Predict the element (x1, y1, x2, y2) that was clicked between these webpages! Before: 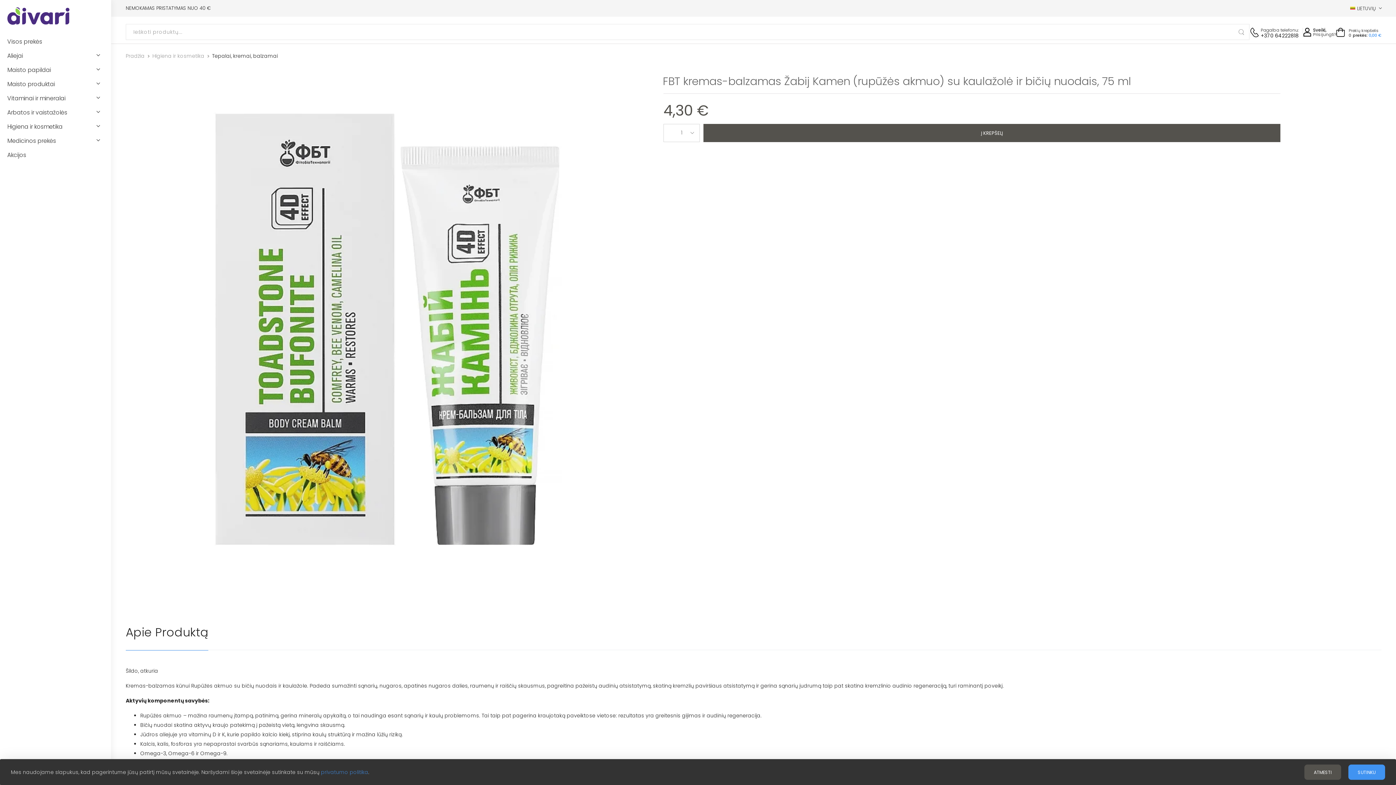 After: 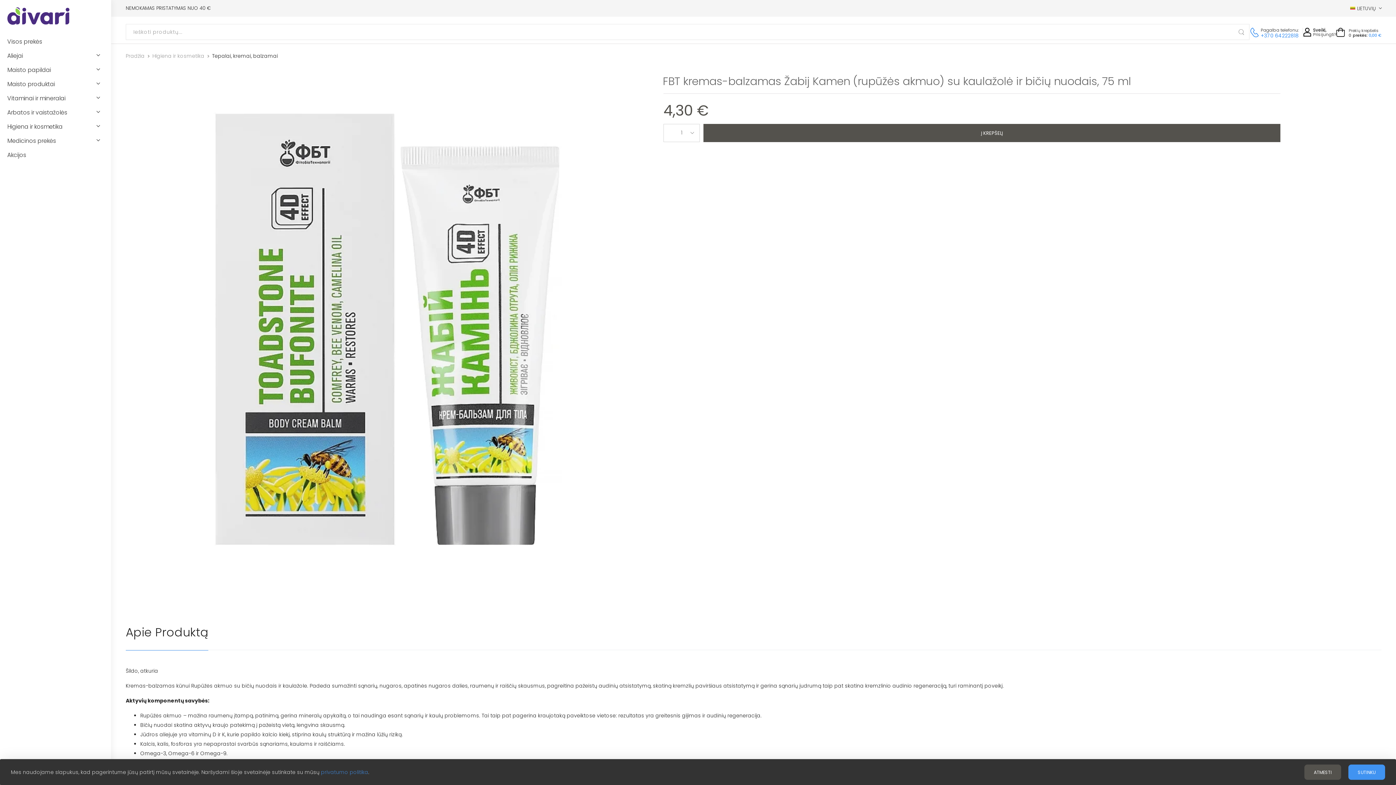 Action: bbox: (1249, 27, 1261, 37) label: Contact